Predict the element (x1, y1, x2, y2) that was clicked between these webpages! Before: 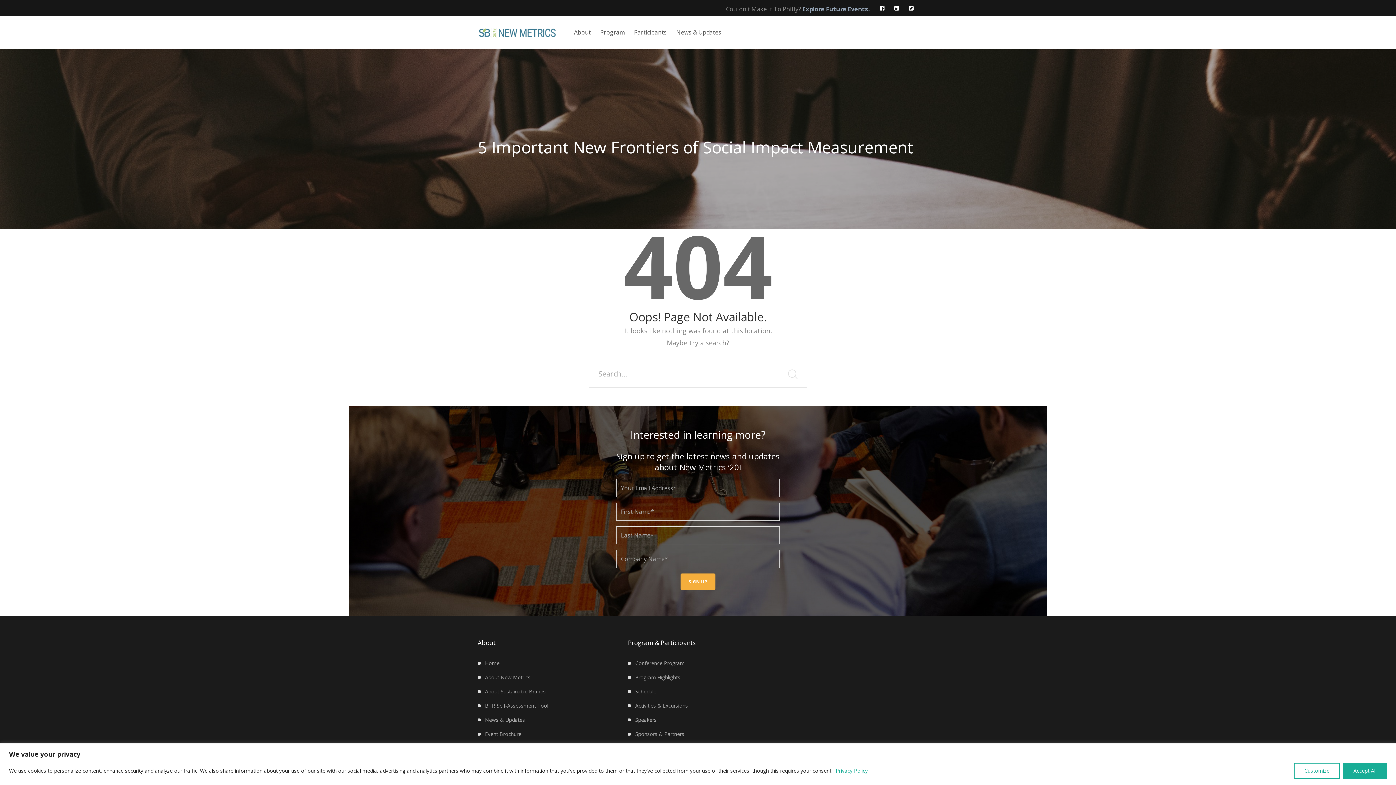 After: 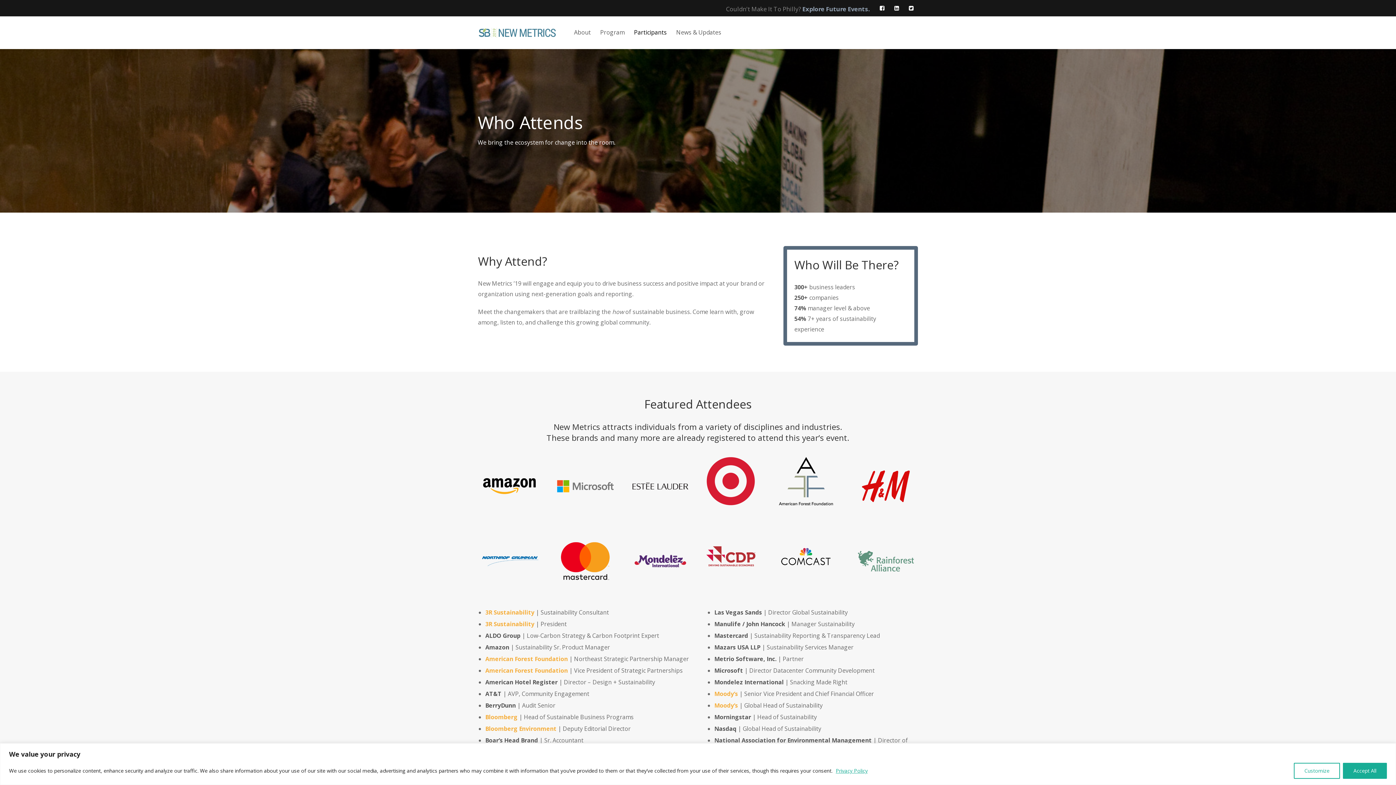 Action: bbox: (629, 16, 671, 49) label: Participants